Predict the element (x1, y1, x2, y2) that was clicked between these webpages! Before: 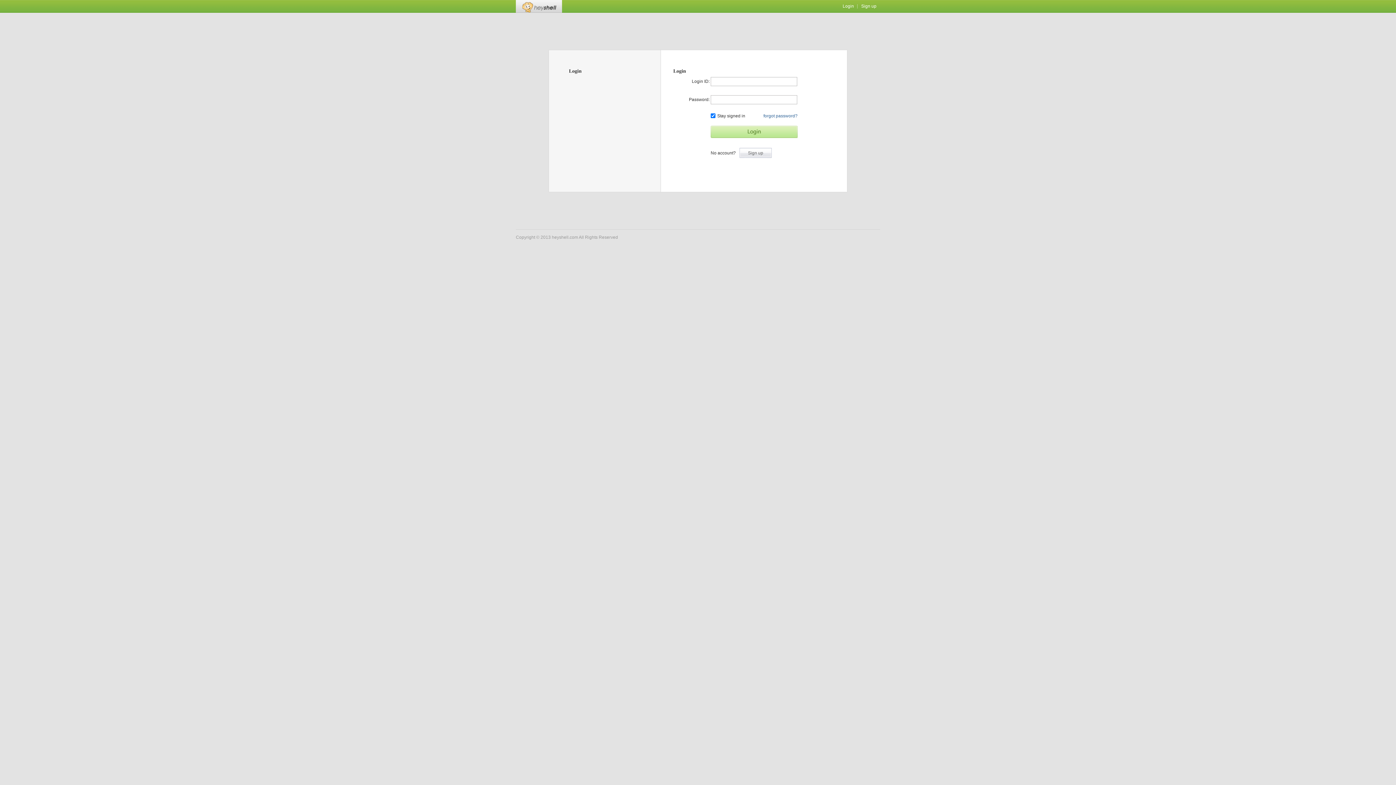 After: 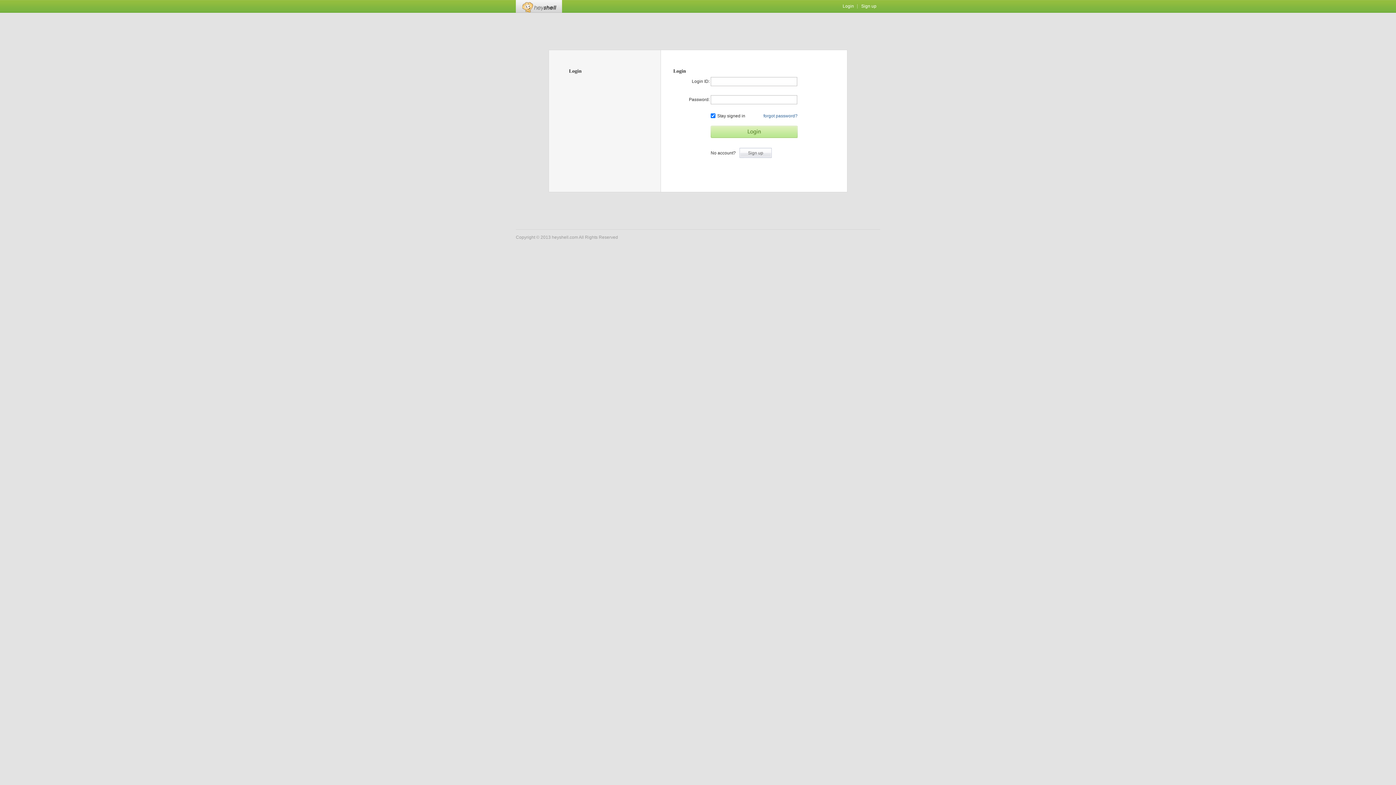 Action: bbox: (842, 3, 854, 8) label: Login